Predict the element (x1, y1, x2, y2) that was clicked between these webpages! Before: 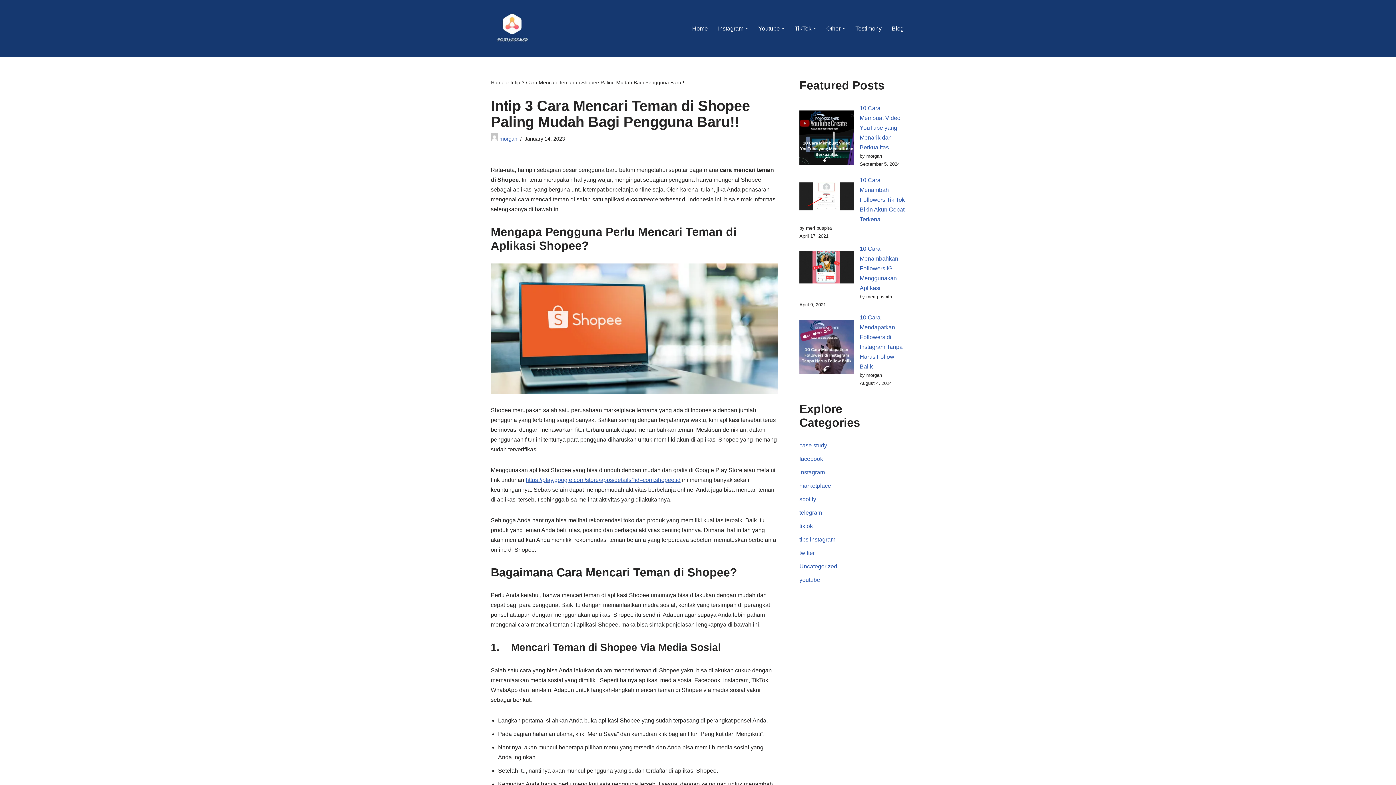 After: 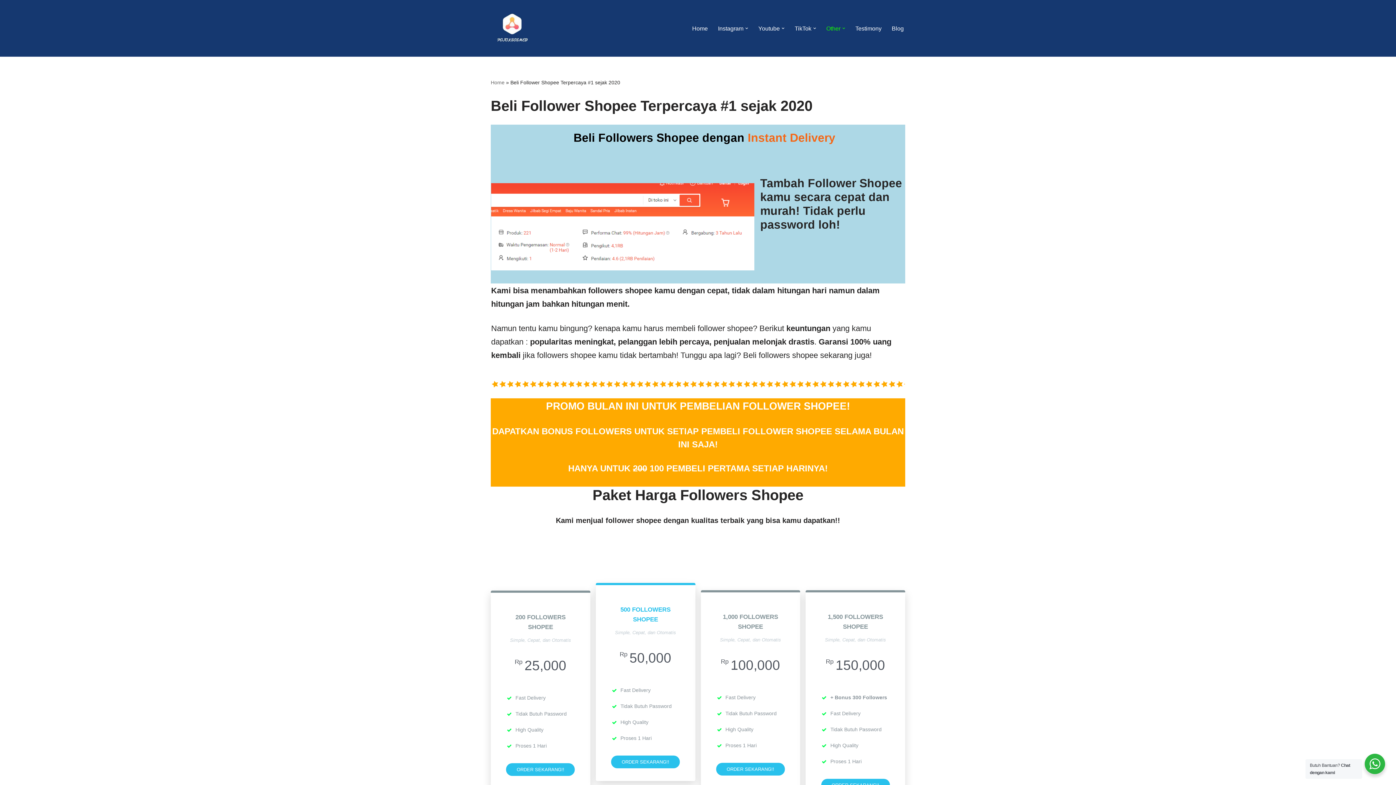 Action: bbox: (826, 23, 840, 33) label: Other